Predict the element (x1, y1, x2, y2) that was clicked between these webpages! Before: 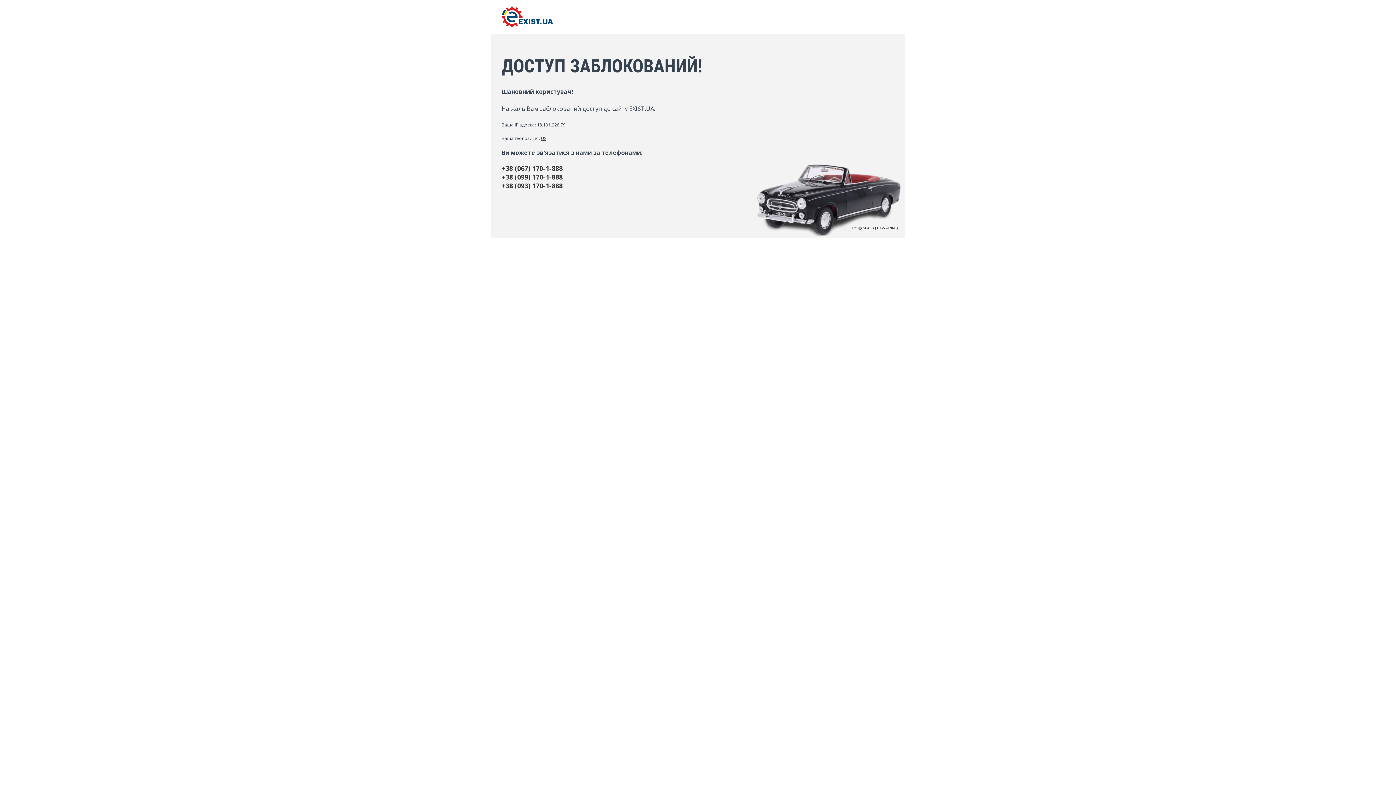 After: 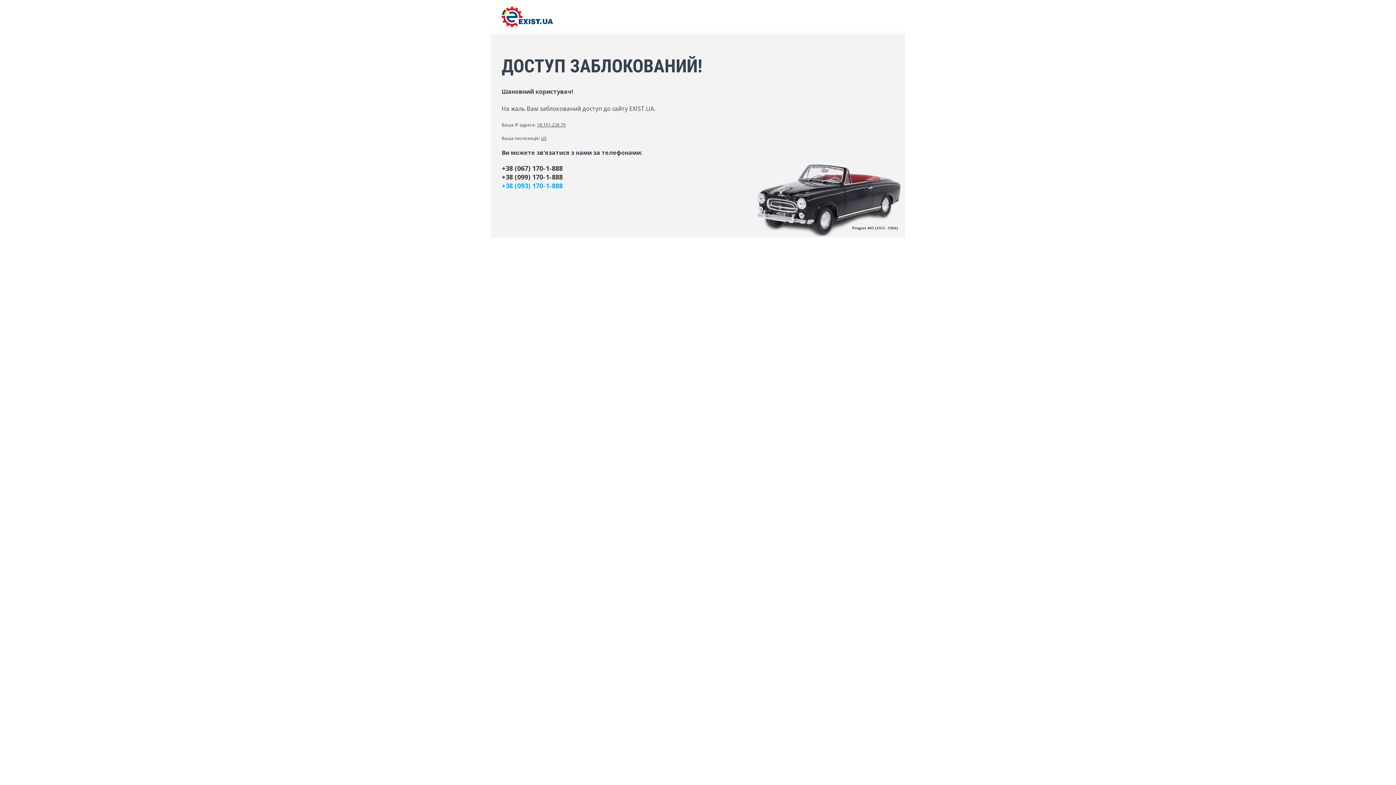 Action: bbox: (501, 181, 894, 190) label: +38 (093) 170-1-888